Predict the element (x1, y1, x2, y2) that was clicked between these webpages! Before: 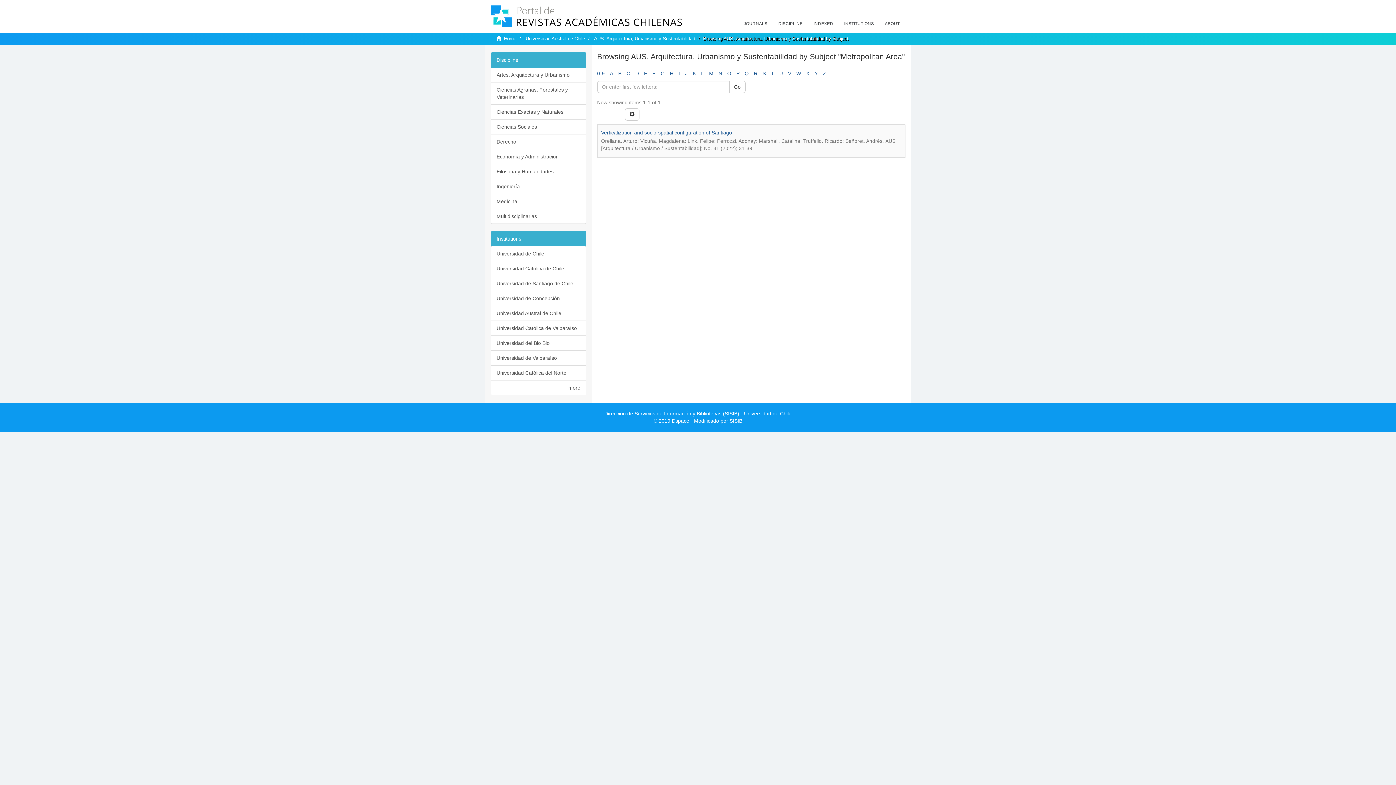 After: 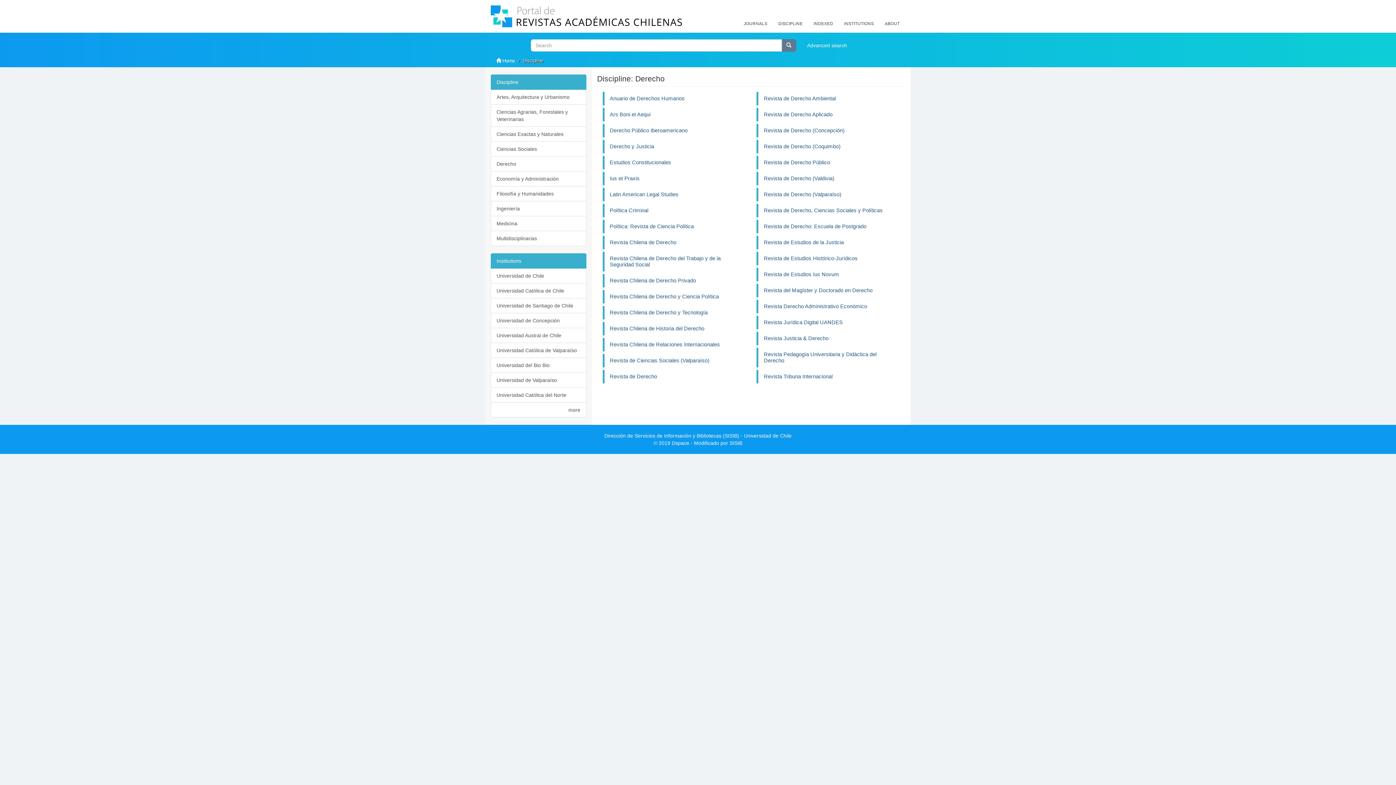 Action: label: Derecho bbox: (490, 134, 586, 149)